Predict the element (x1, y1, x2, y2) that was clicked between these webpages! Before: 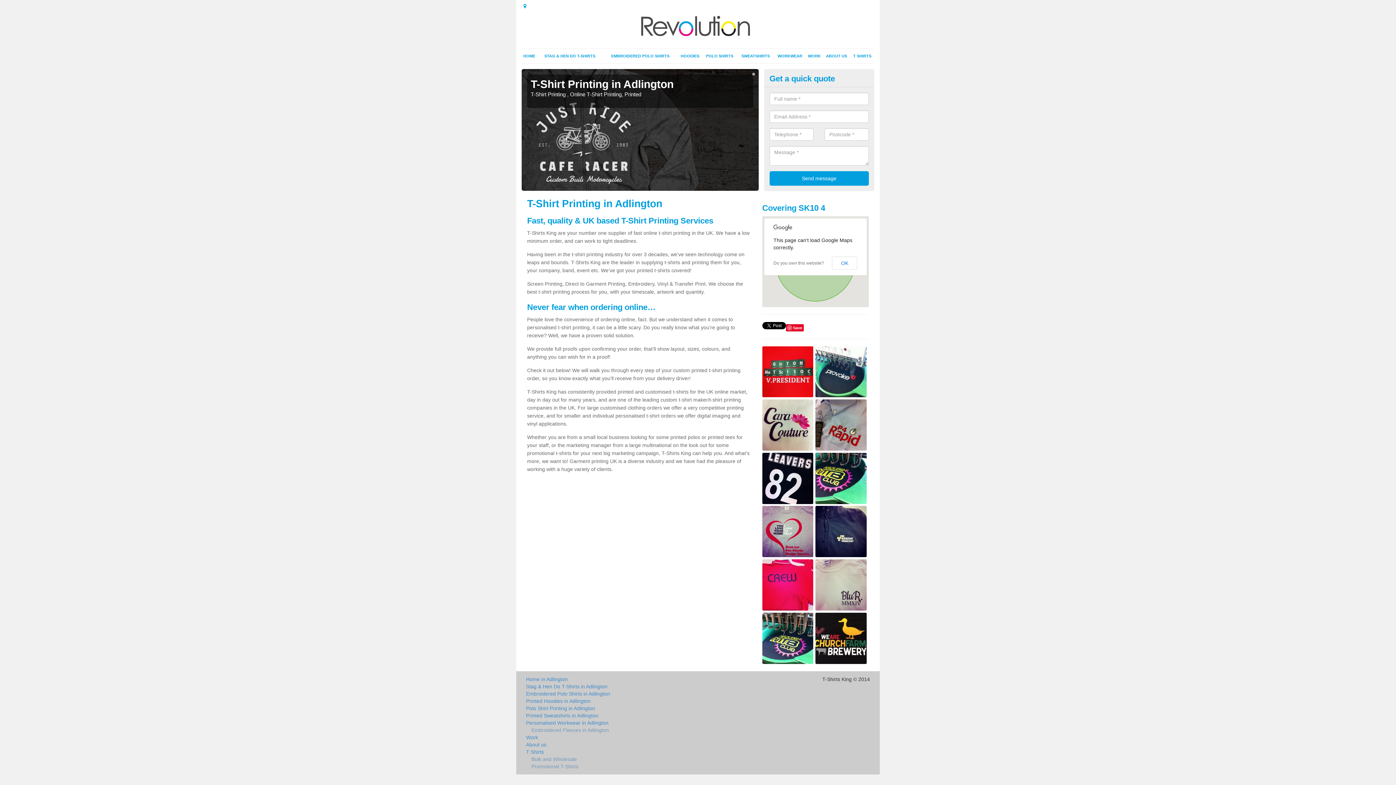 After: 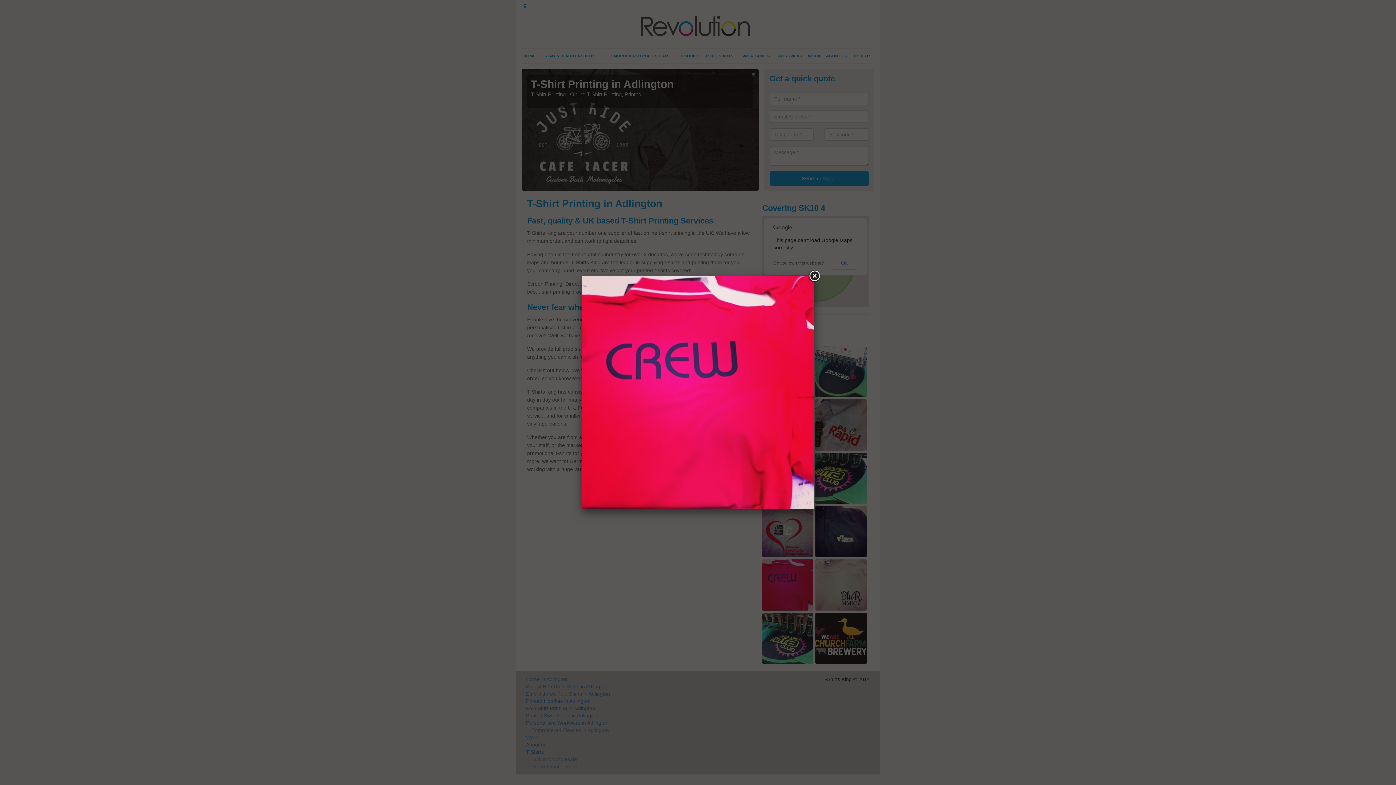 Action: bbox: (762, 581, 813, 587)